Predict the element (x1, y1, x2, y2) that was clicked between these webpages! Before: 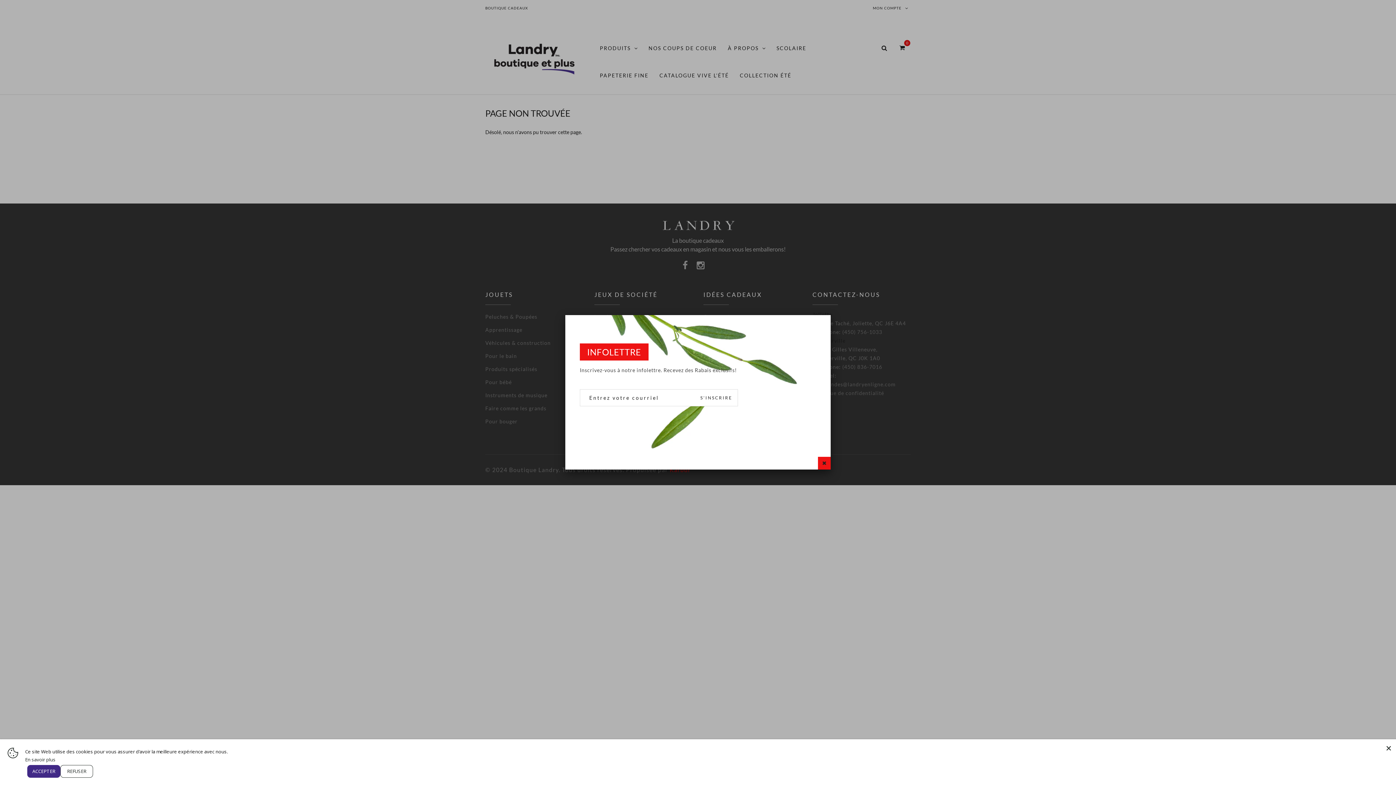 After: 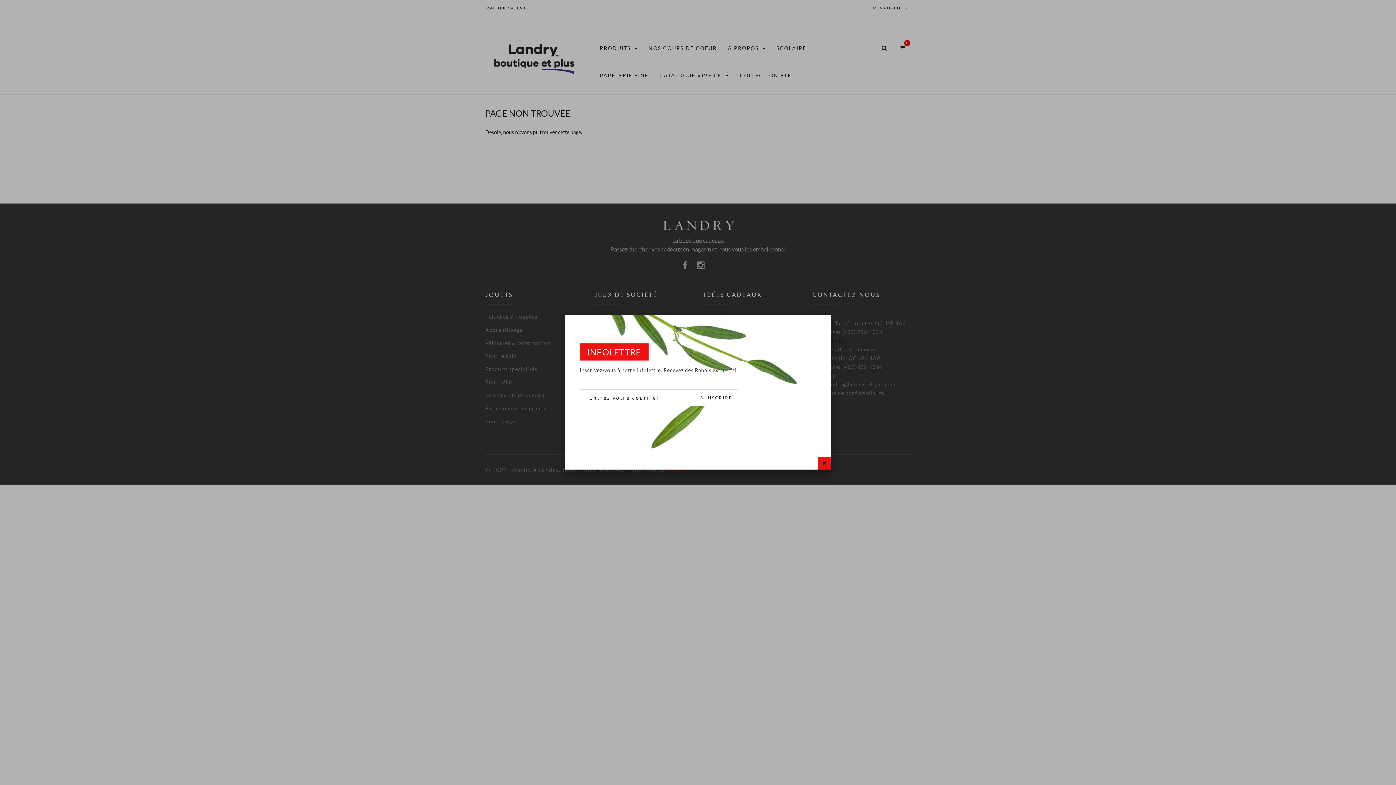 Action: bbox: (27, 765, 60, 778) label: ACCEPTER